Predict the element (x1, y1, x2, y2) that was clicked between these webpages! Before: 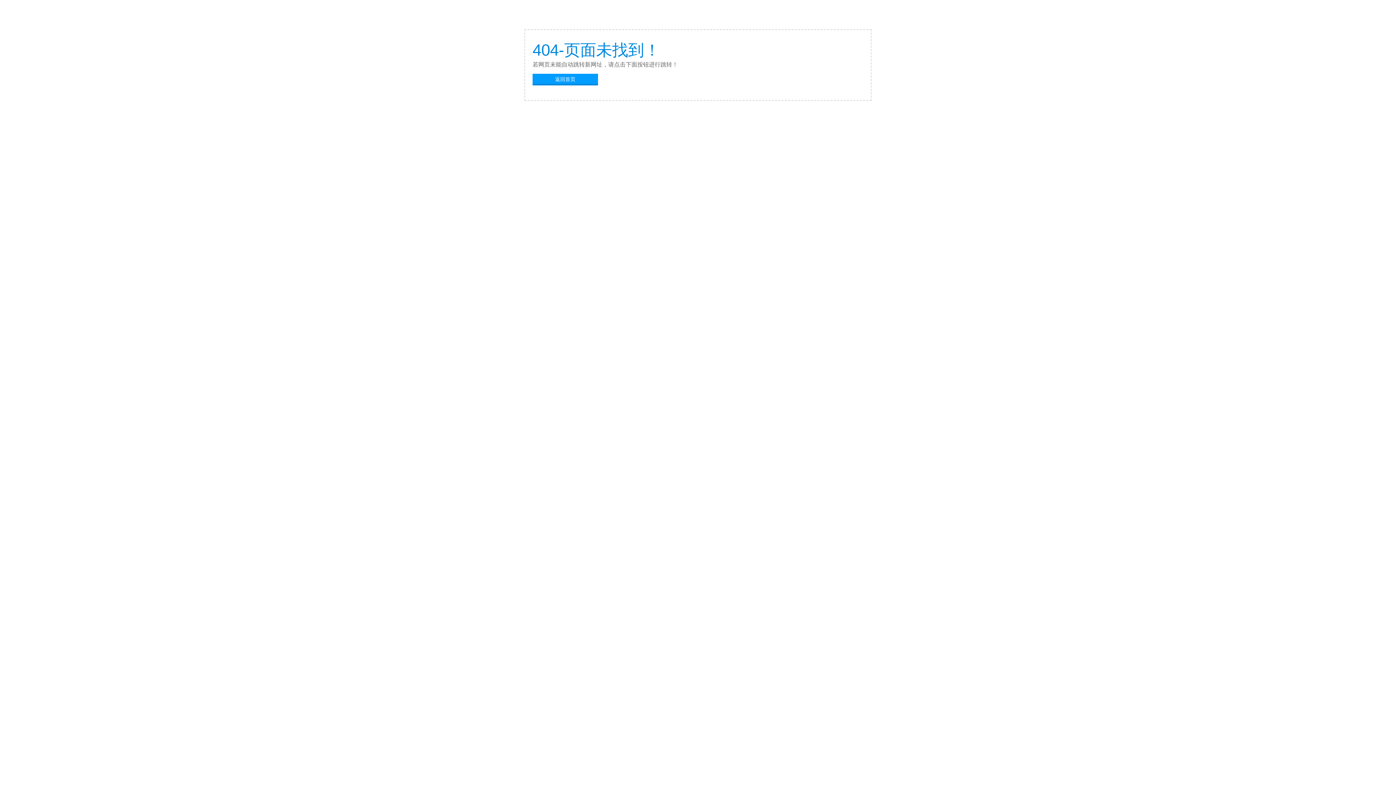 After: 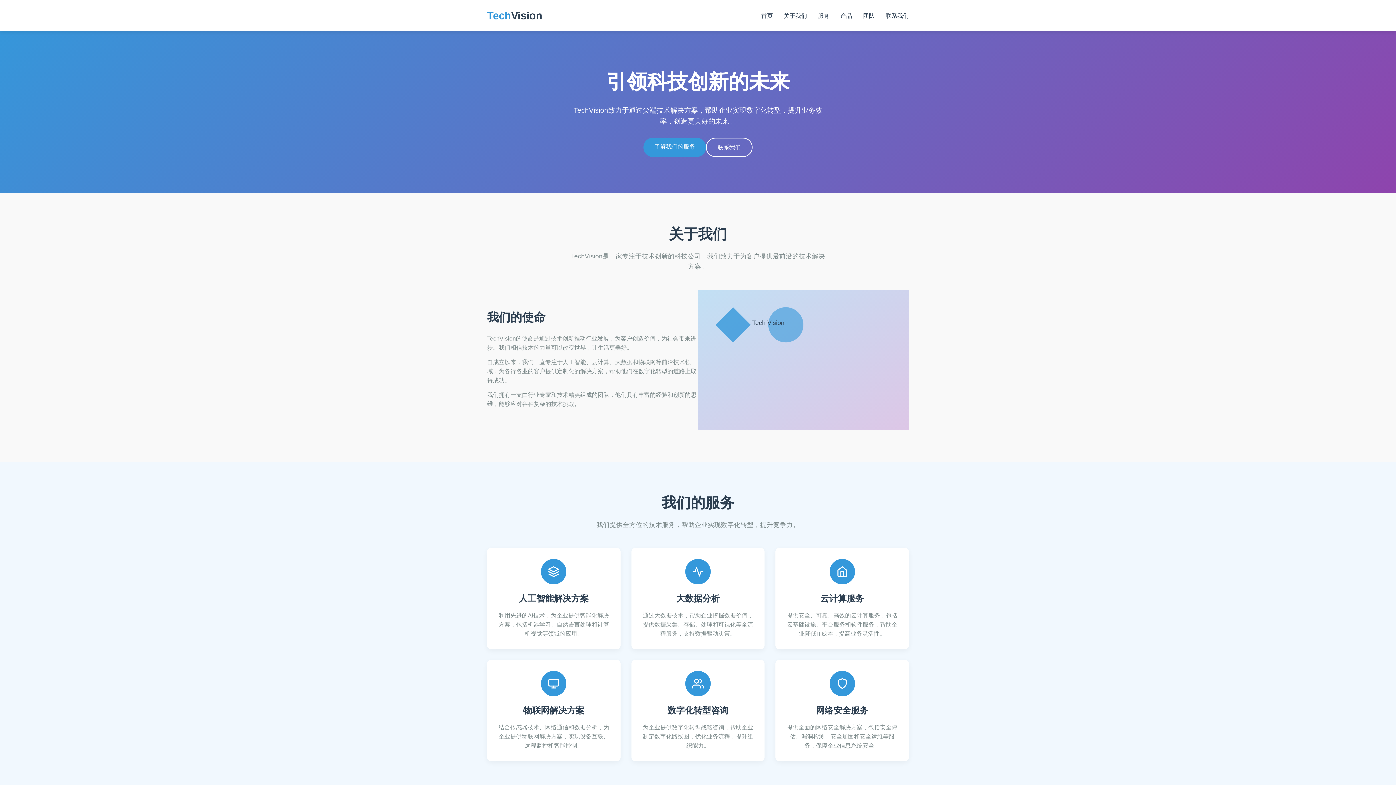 Action: bbox: (532, 73, 598, 84) label: 返回首页